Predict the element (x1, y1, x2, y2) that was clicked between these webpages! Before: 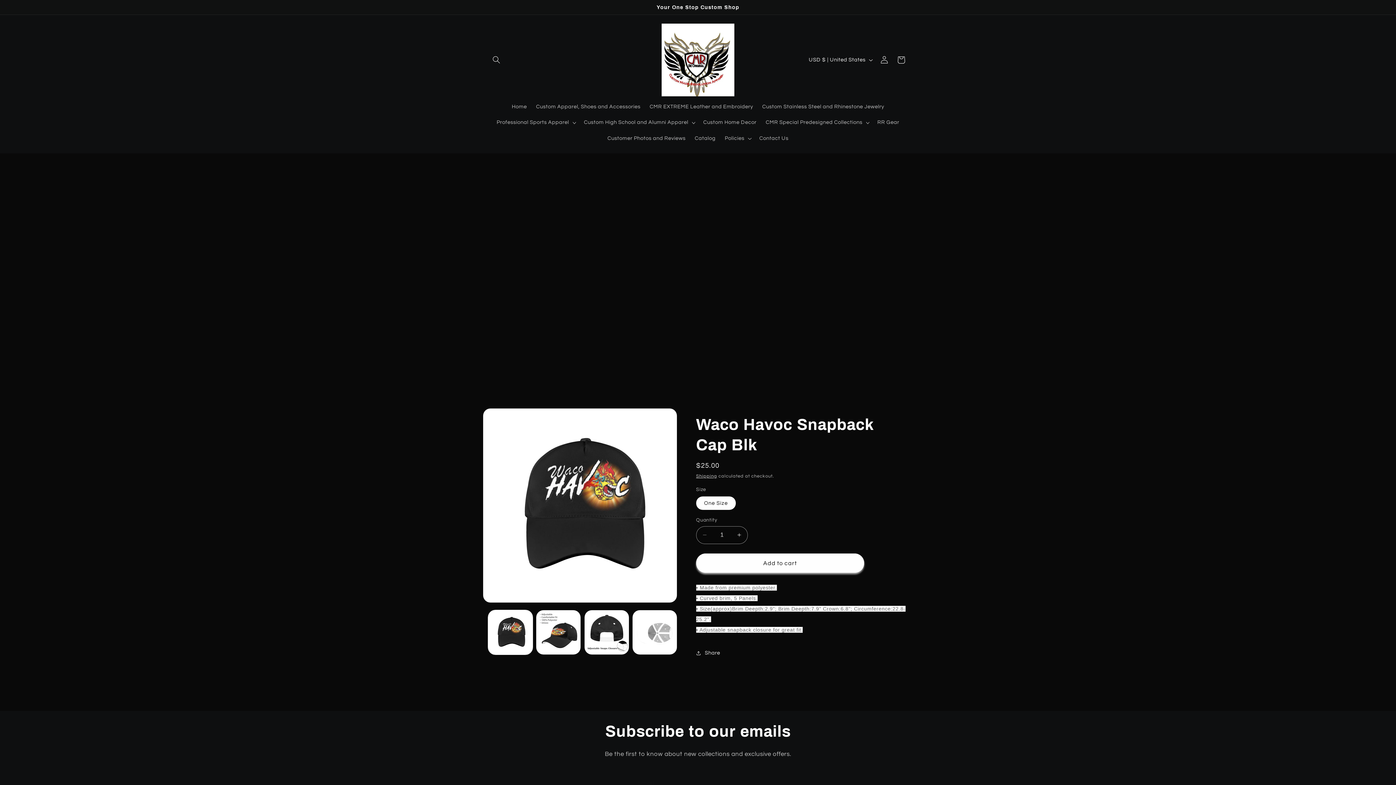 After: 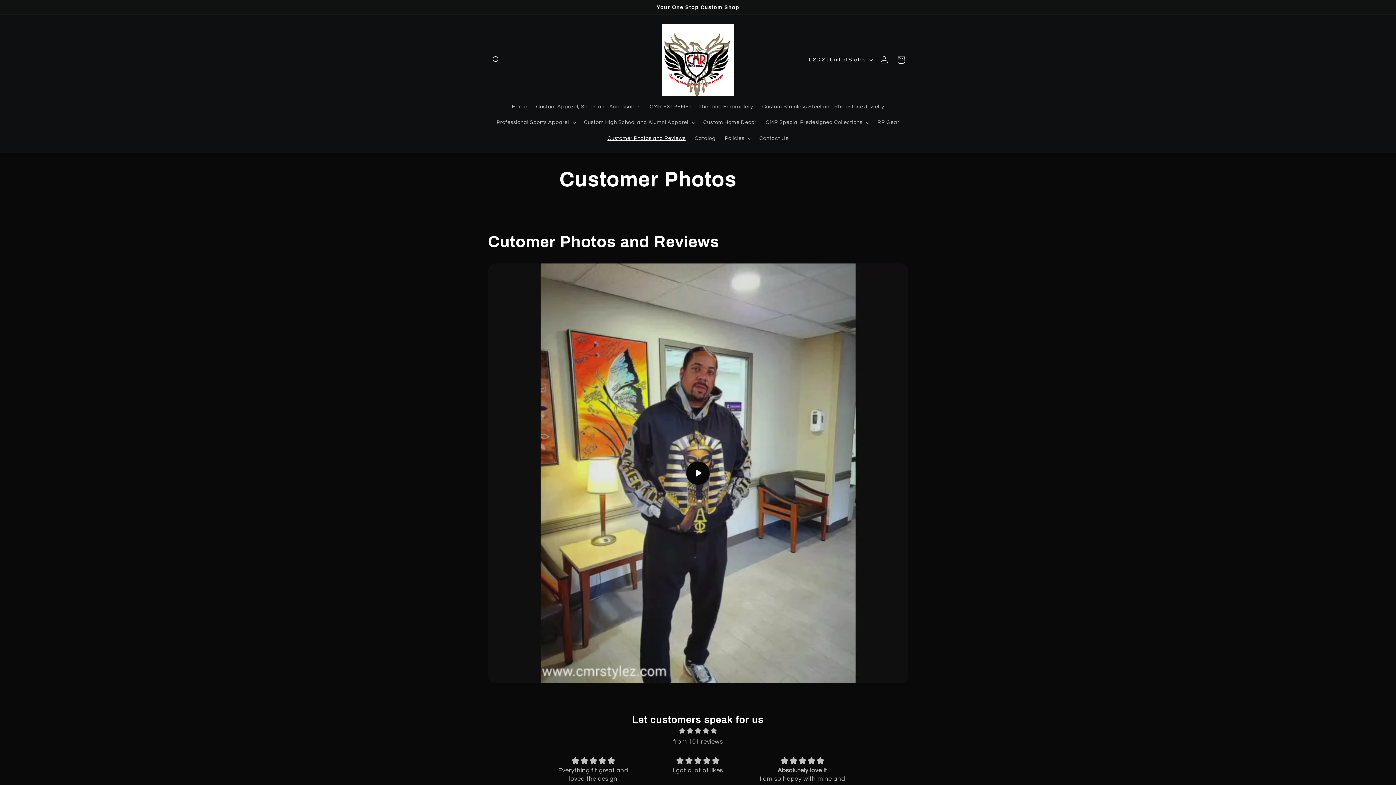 Action: label: Customer Photos and Reviews bbox: (603, 130, 690, 146)